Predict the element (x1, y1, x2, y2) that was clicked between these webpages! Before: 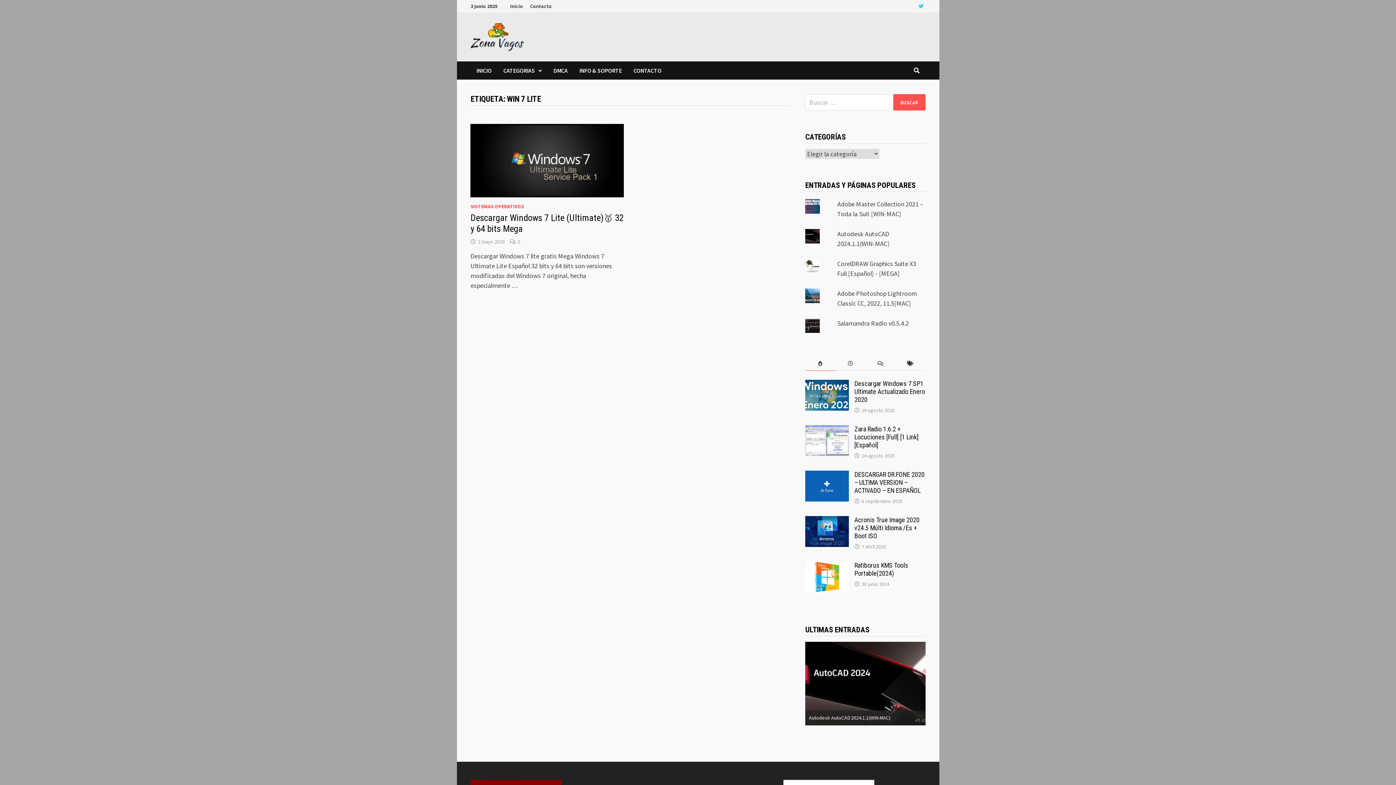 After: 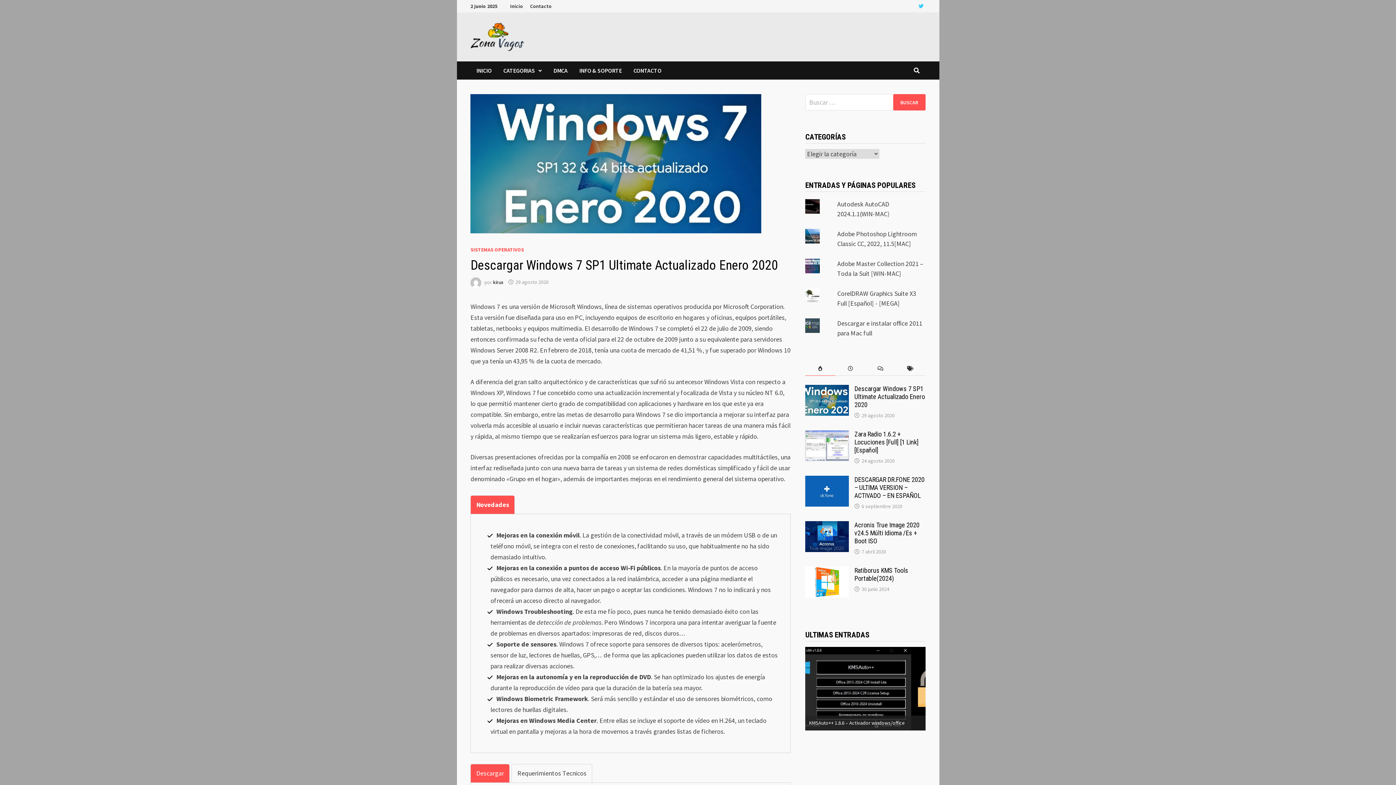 Action: bbox: (805, 380, 849, 389)